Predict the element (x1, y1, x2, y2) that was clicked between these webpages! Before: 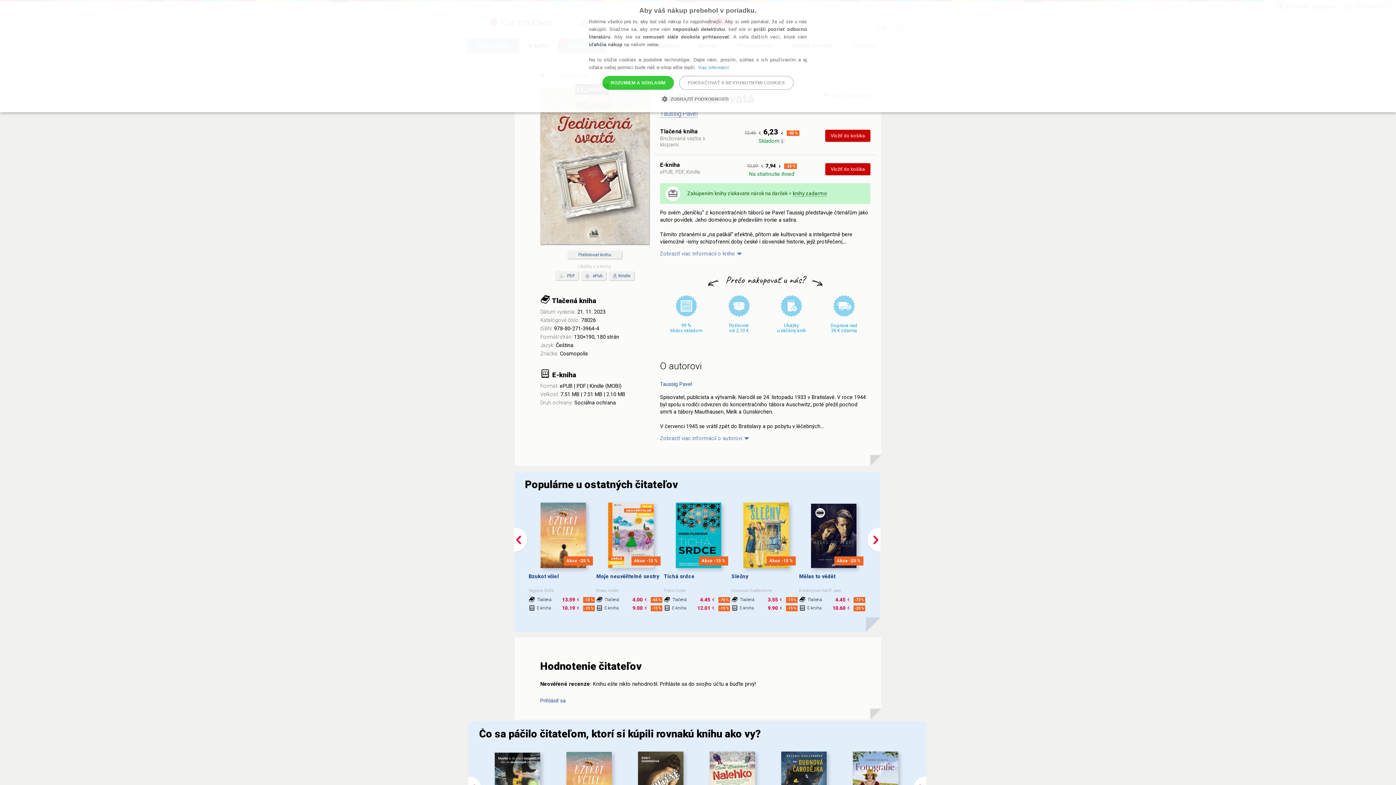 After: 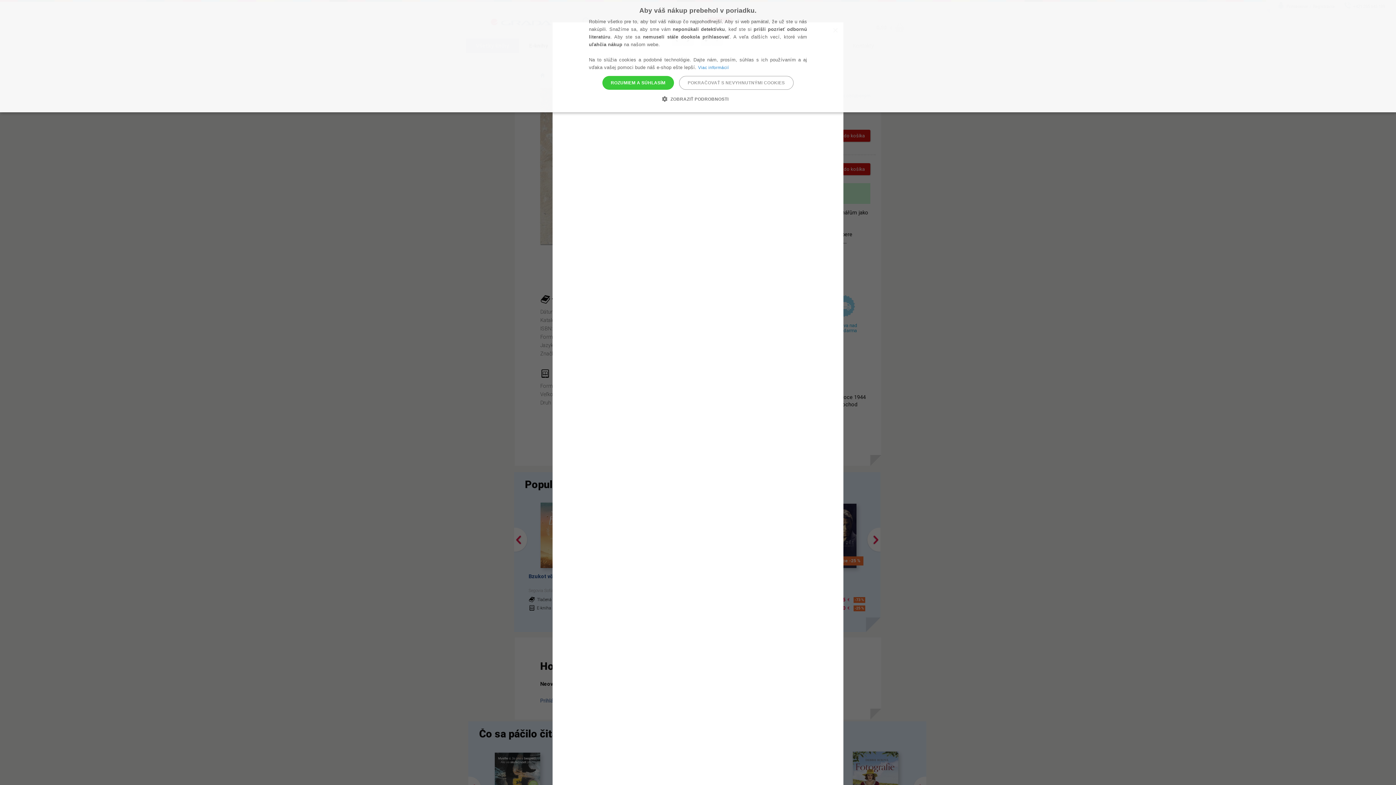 Action: bbox: (567, 250, 622, 258) label: Prelistovať knihu